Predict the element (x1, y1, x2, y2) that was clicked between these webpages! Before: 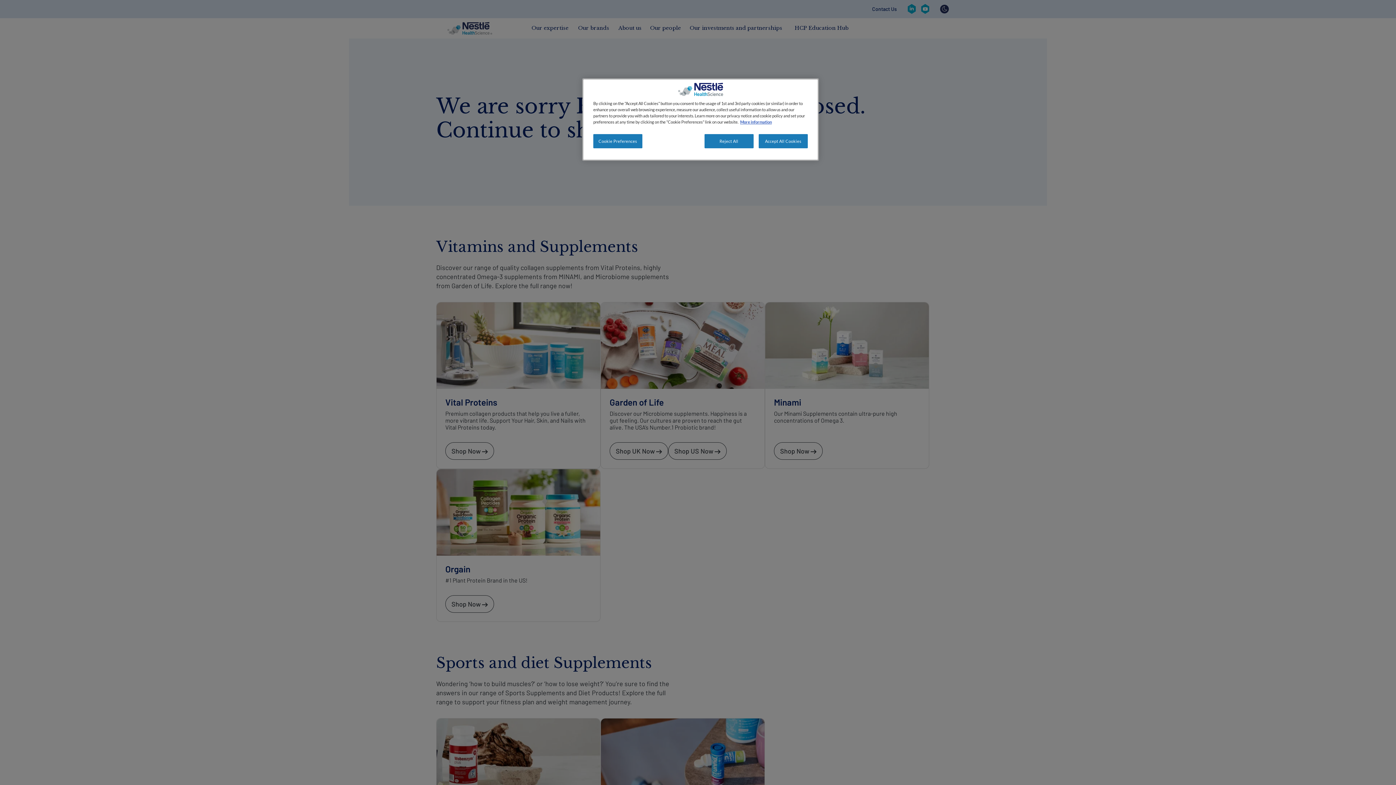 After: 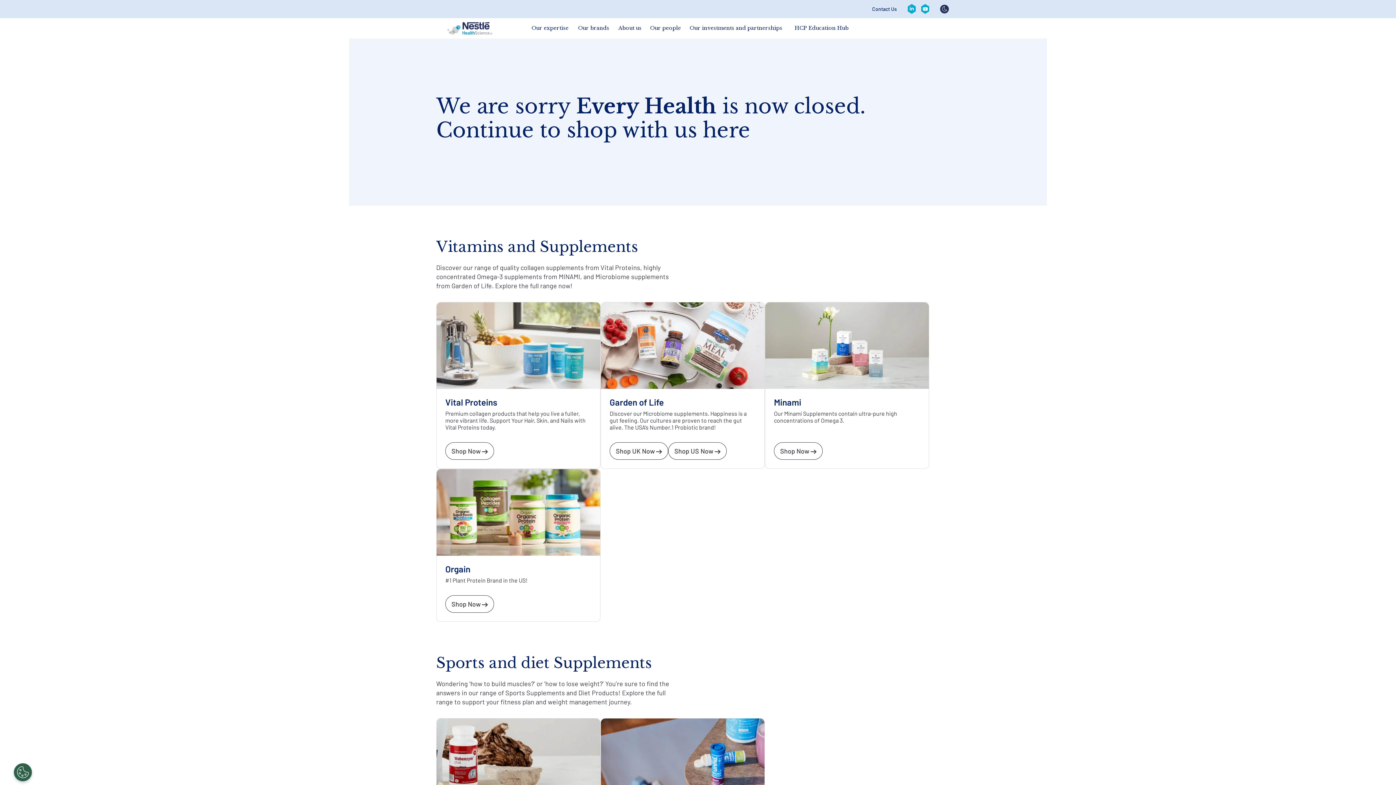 Action: label: Reject All bbox: (704, 134, 753, 148)